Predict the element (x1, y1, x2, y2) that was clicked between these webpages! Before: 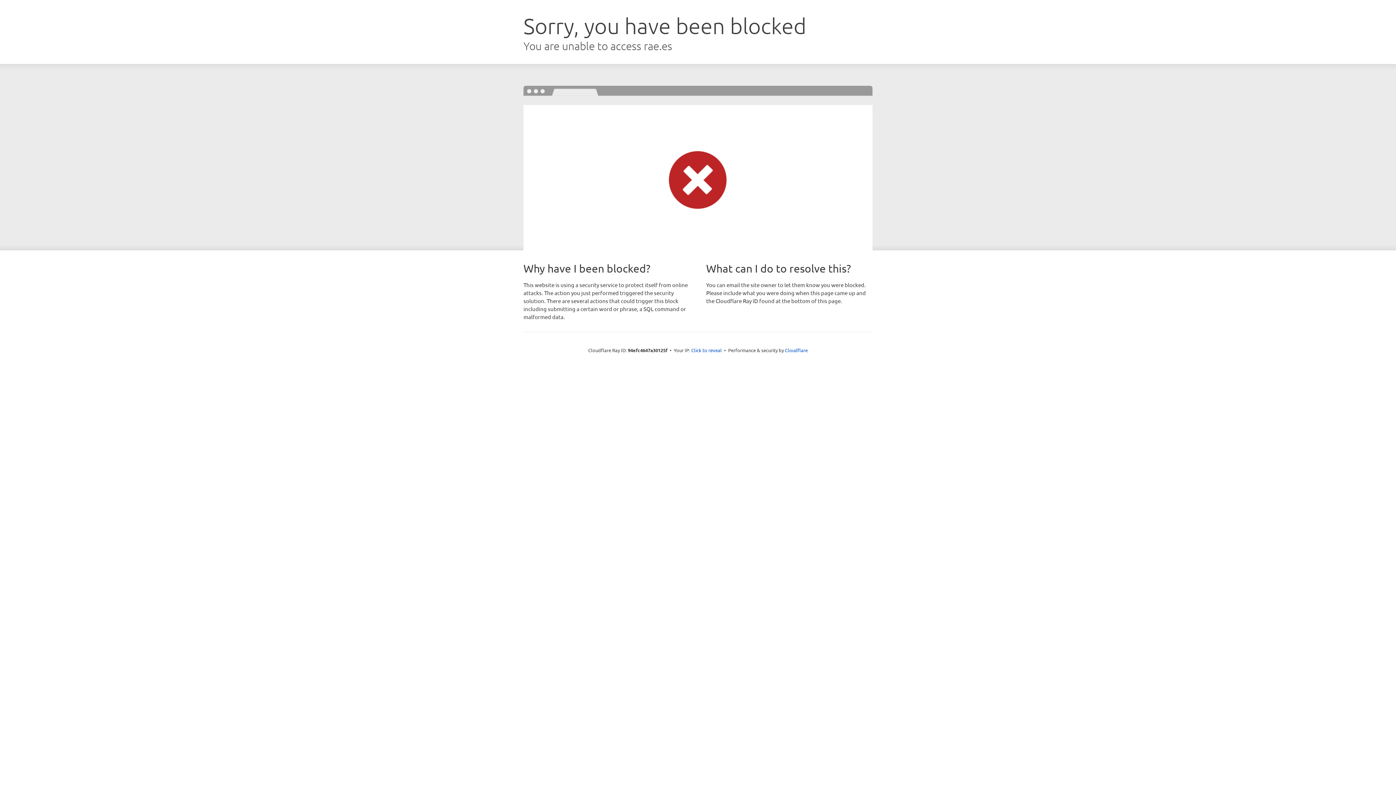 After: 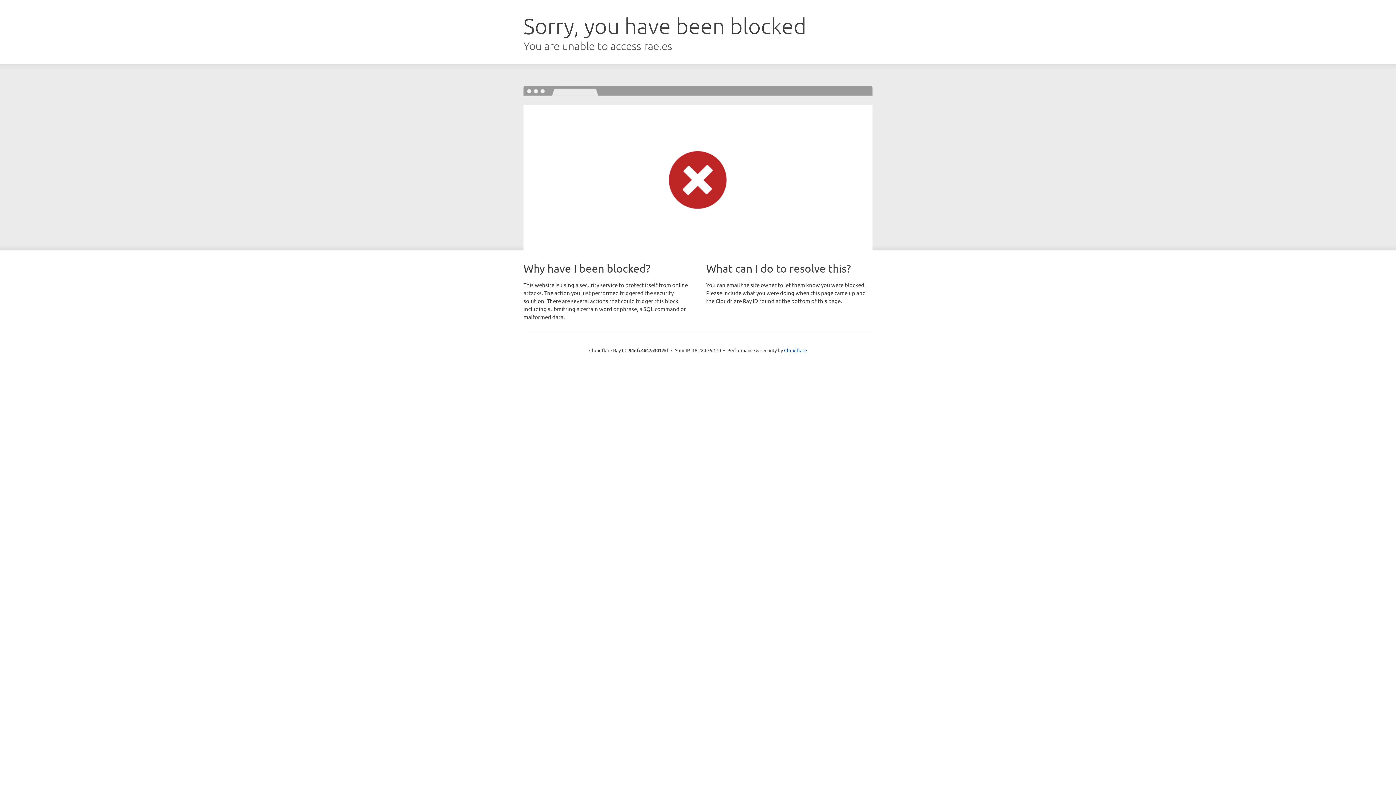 Action: bbox: (691, 346, 722, 353) label: Click to reveal